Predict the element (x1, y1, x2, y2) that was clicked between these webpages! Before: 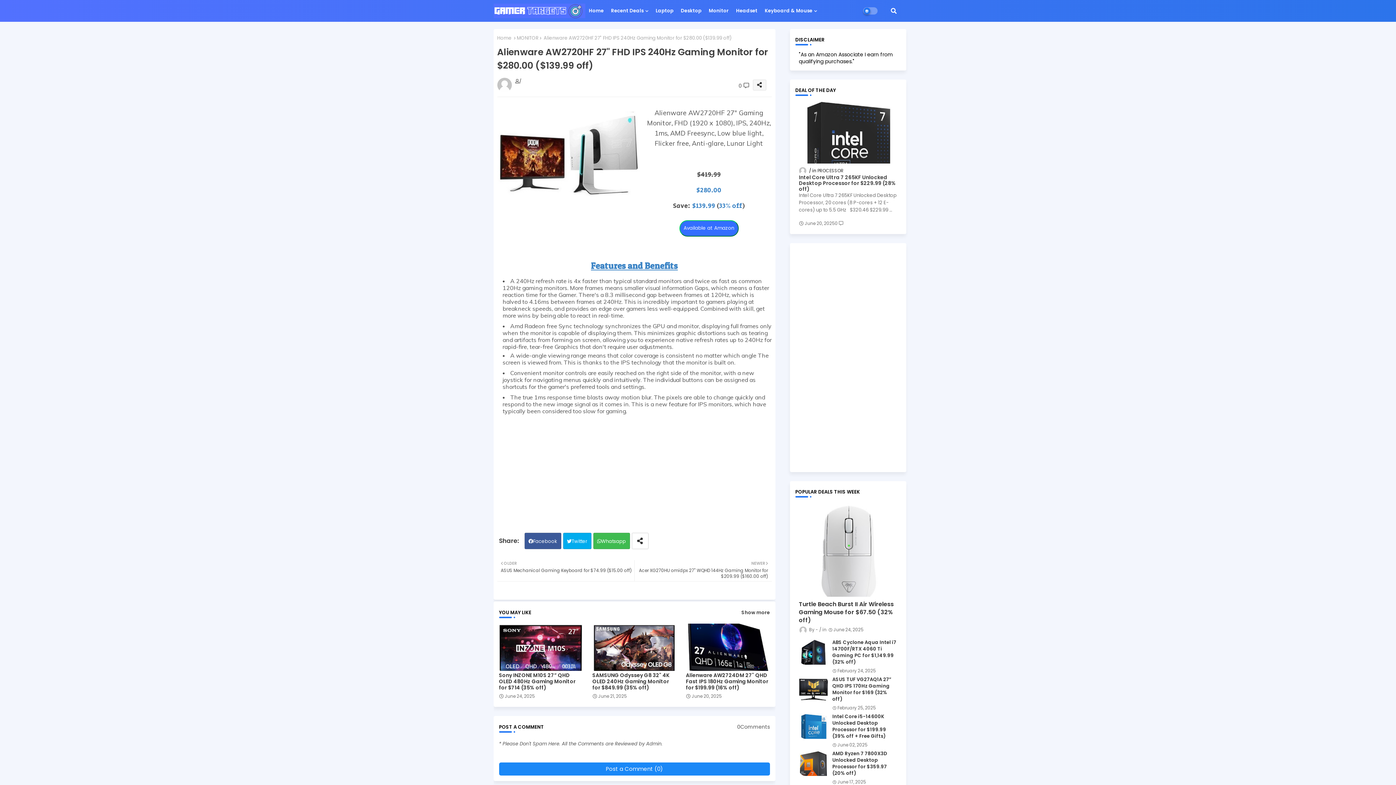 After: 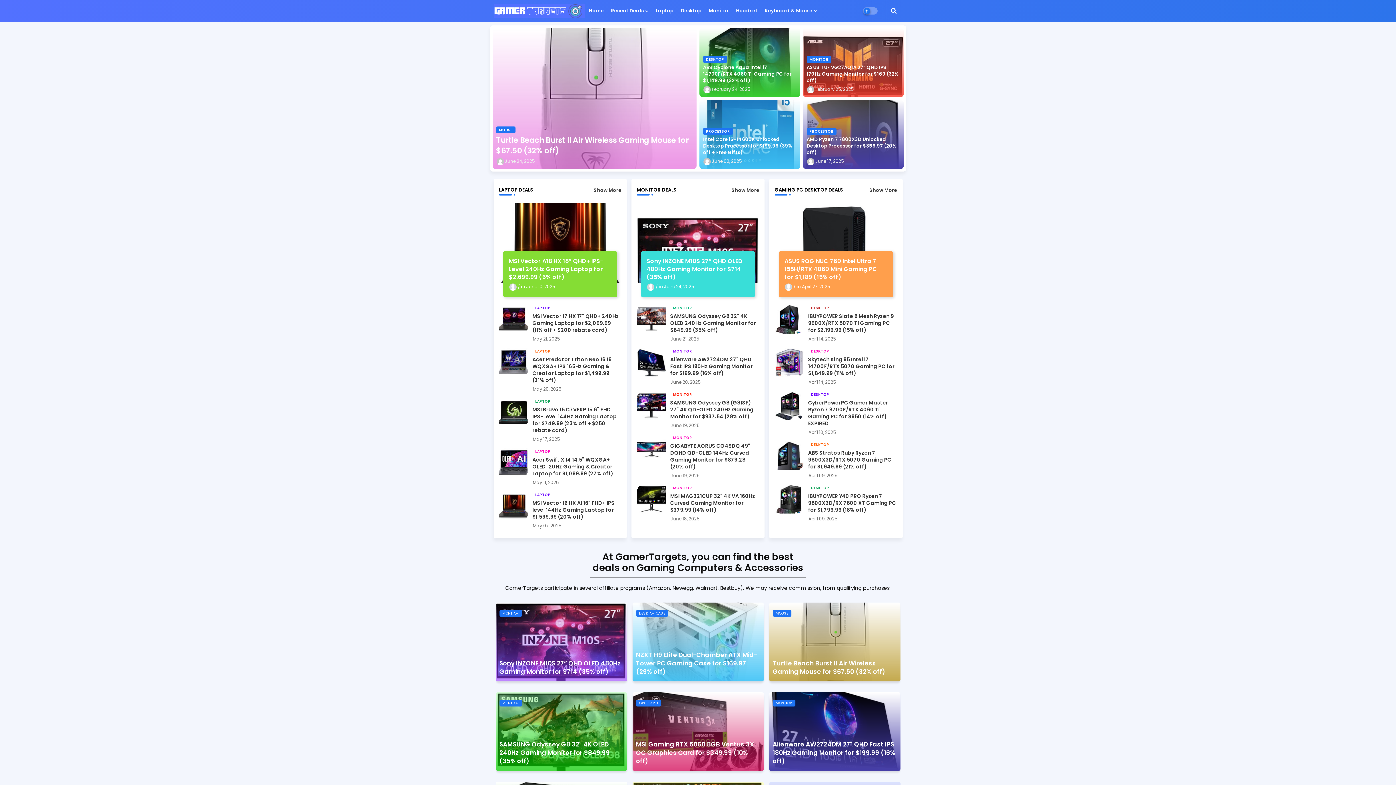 Action: bbox: (585, 0, 607, 21) label: Home